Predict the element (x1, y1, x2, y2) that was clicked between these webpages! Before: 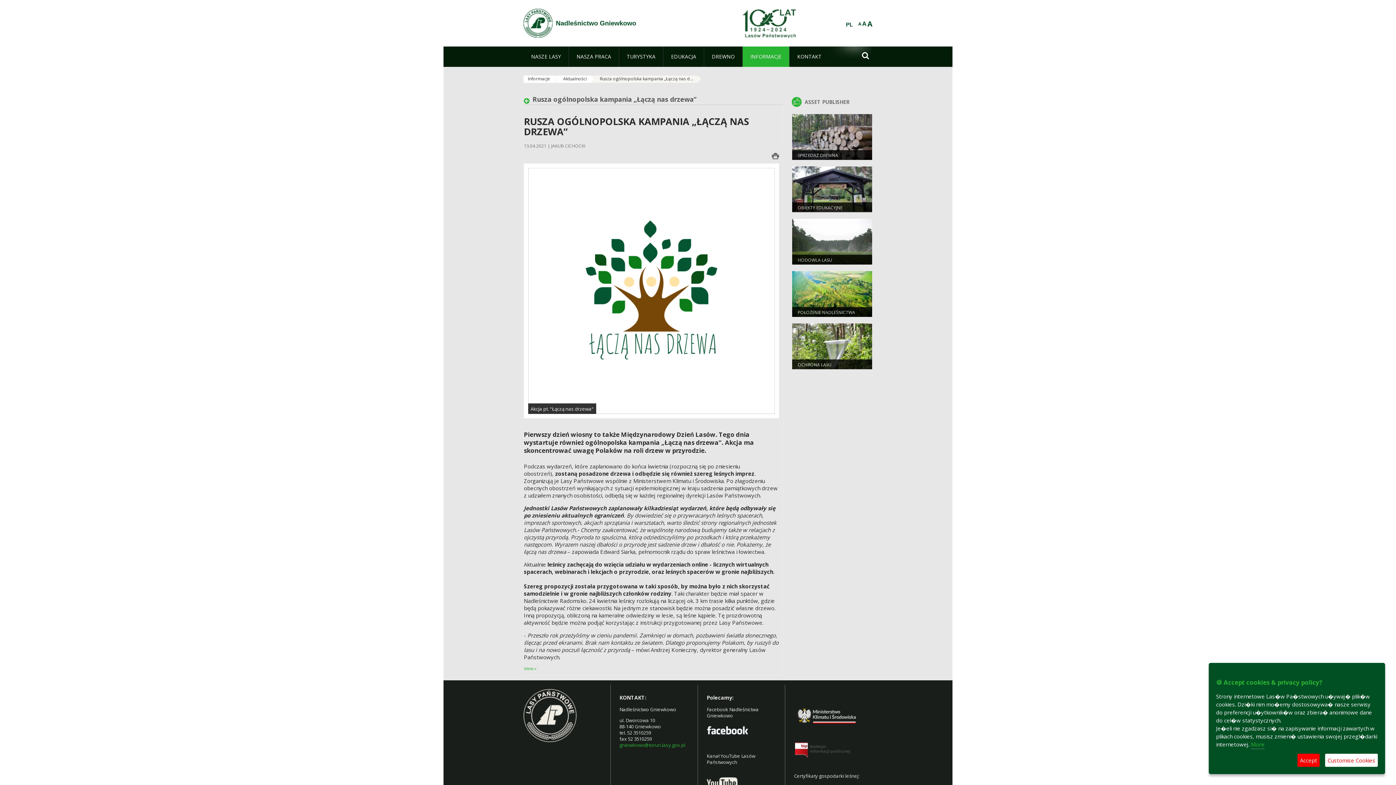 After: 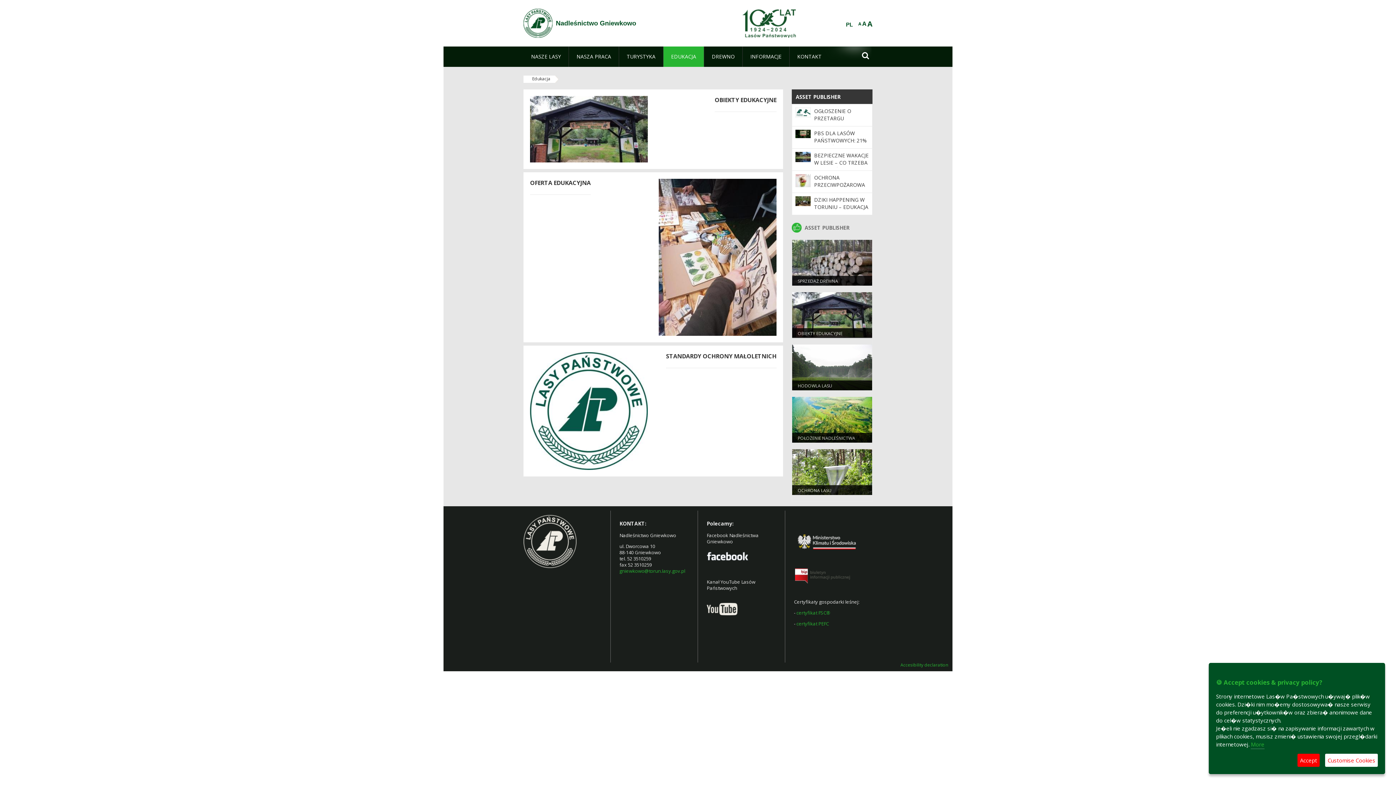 Action: bbox: (663, 46, 704, 66) label: EDUKACJA